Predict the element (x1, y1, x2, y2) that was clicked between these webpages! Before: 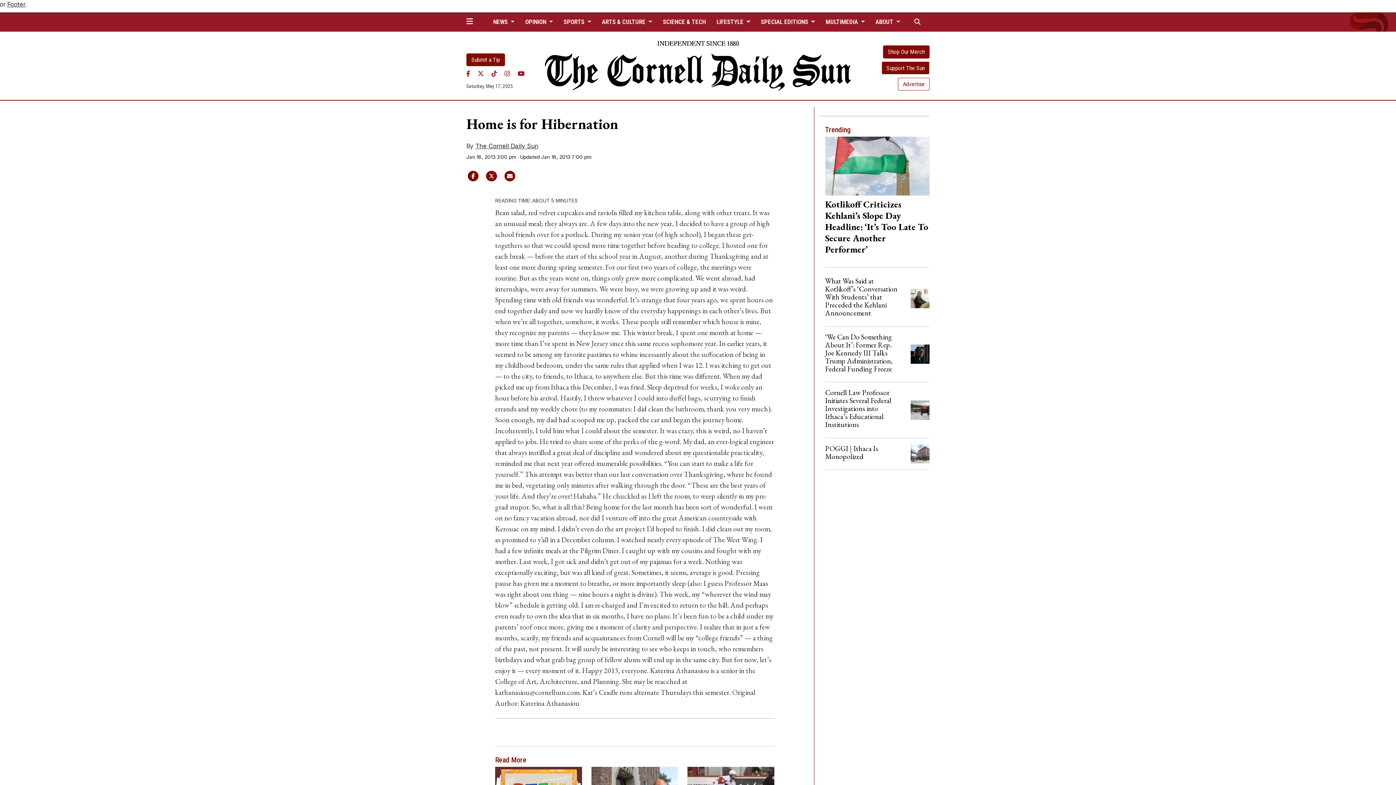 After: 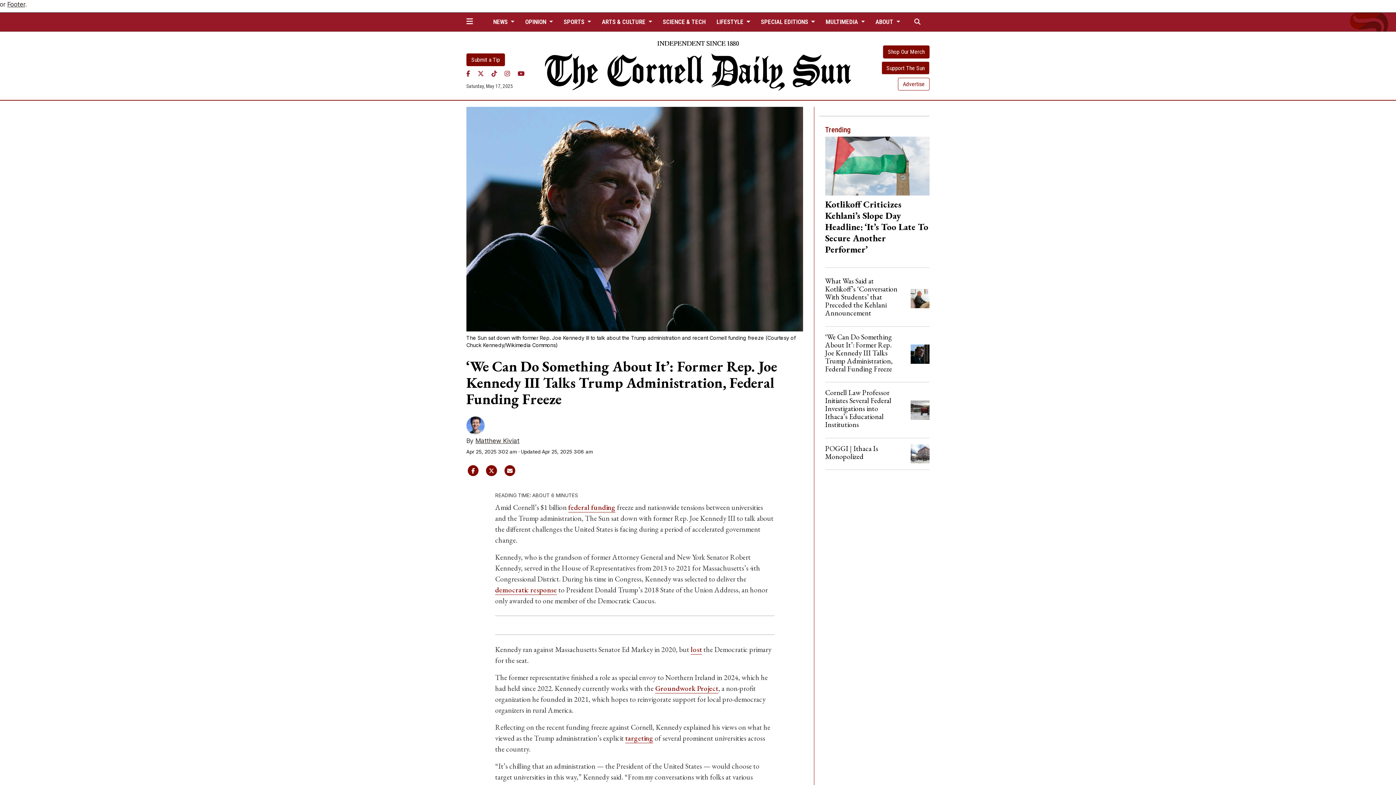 Action: bbox: (825, 332, 893, 373) label: ‘We Can Do Something About It’: Former Rep. Joe Kennedy III Talks Trump Administration, Federal Funding Freeze